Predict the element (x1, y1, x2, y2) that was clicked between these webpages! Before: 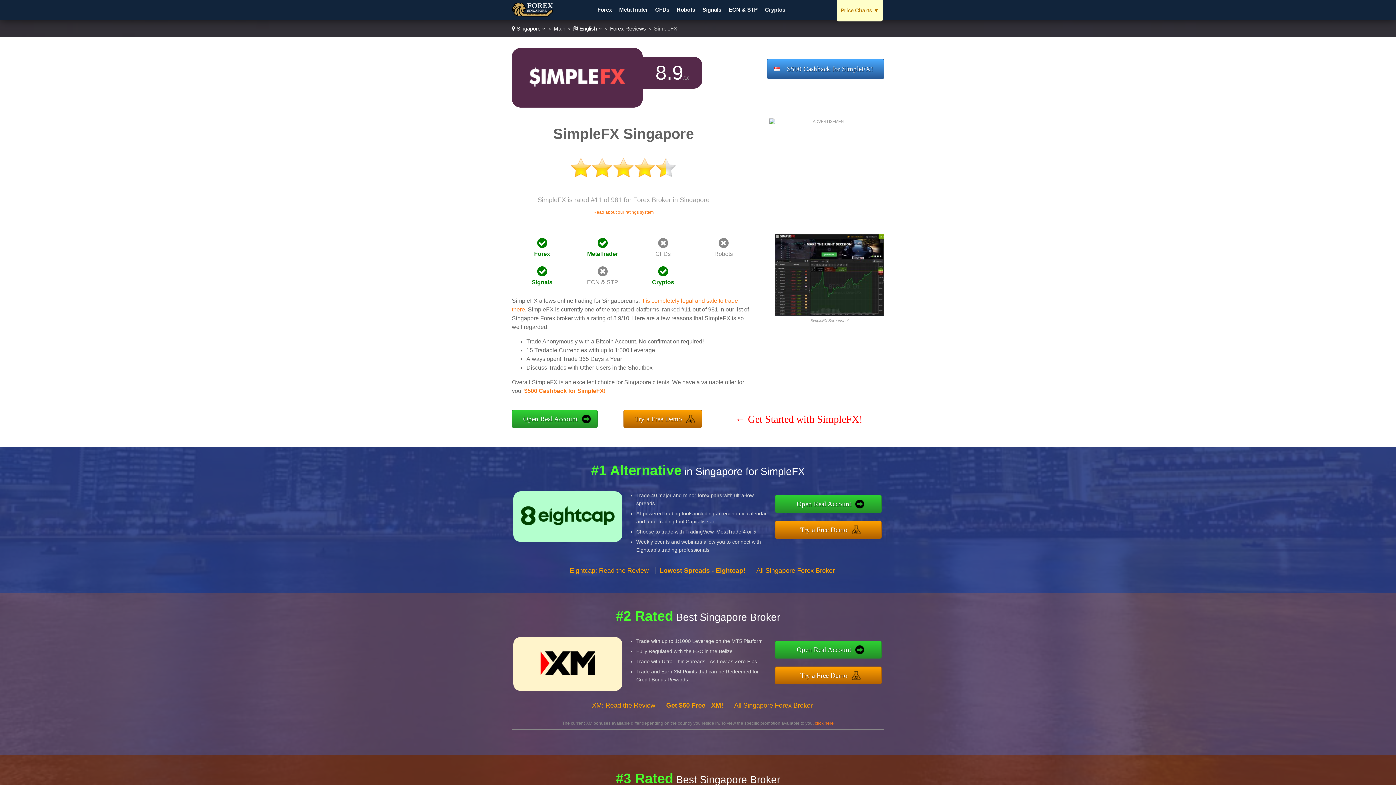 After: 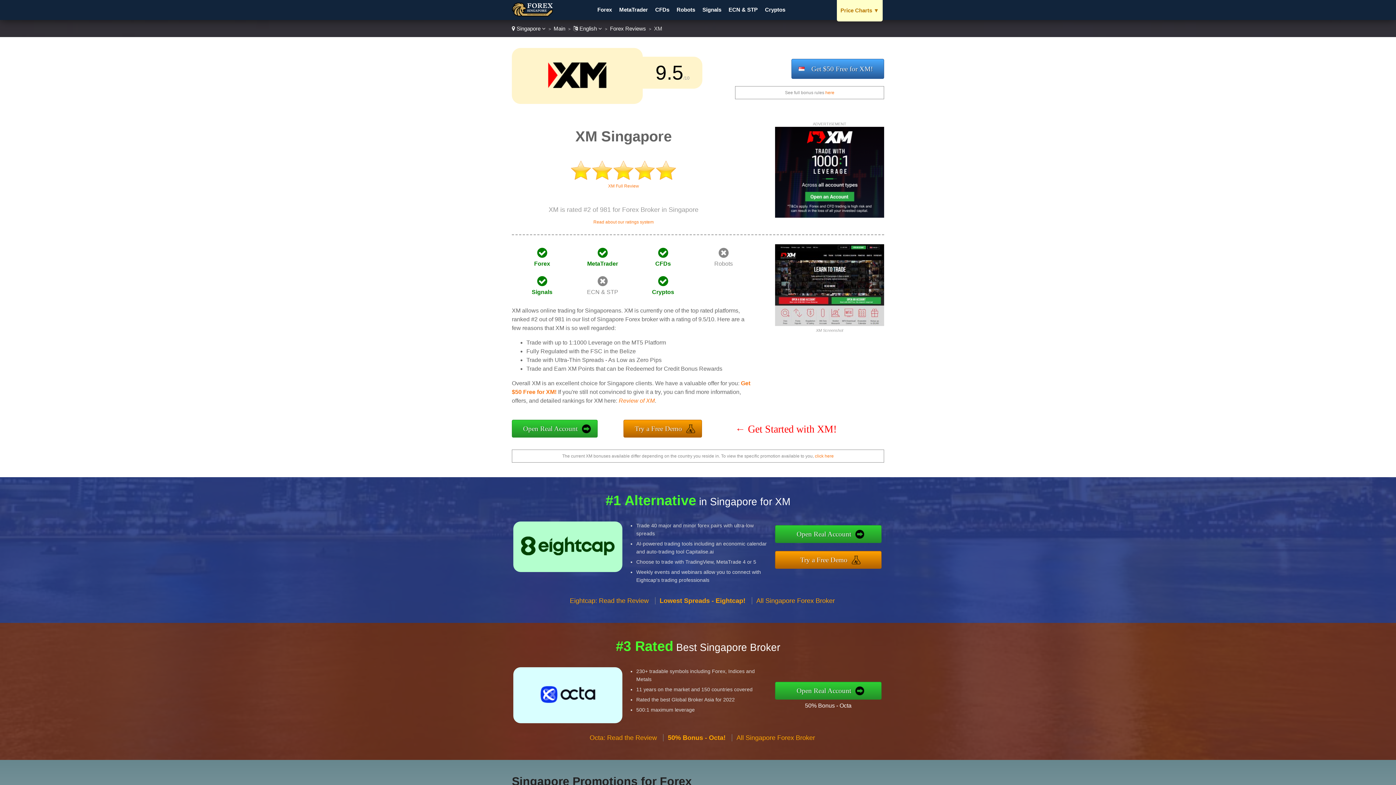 Action: bbox: (592, 702, 655, 709) label: XM: Read the Review